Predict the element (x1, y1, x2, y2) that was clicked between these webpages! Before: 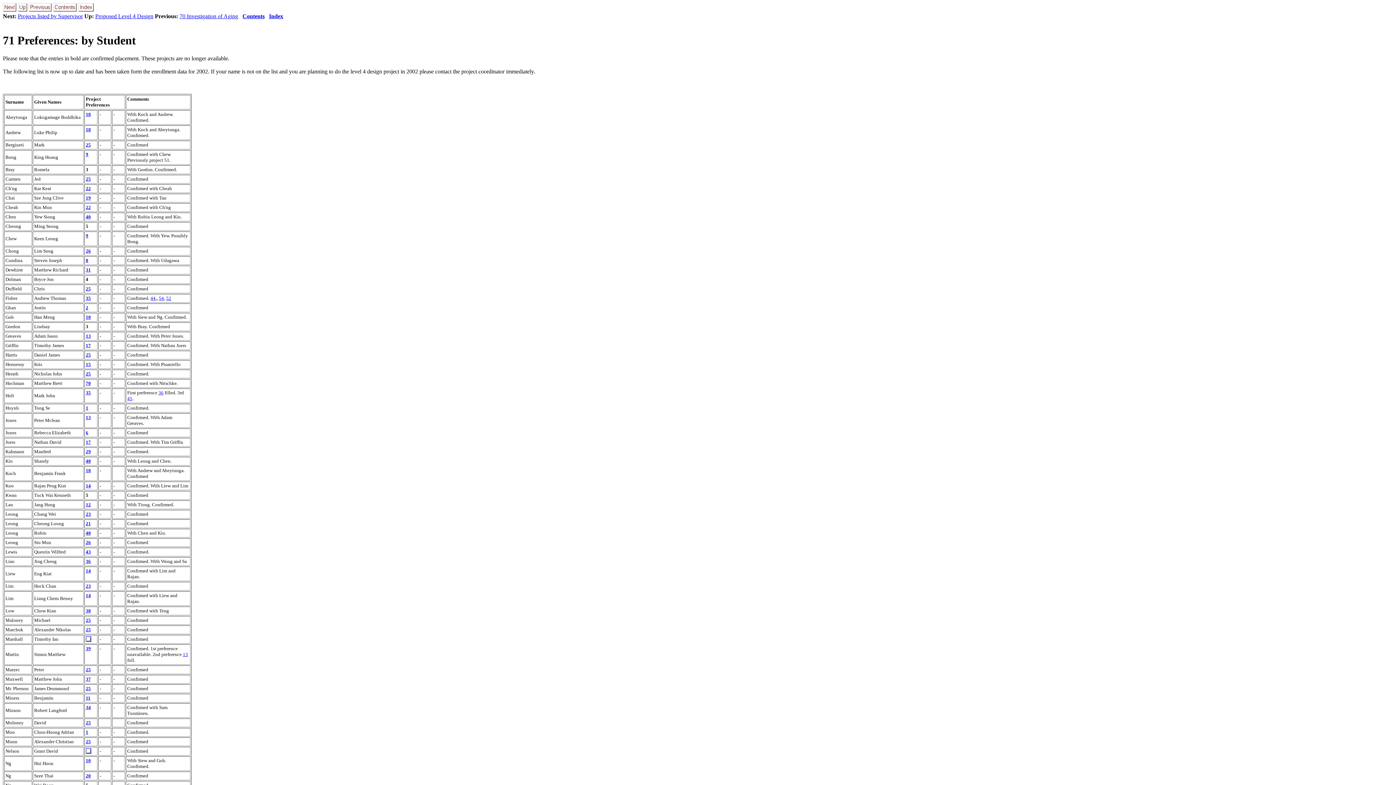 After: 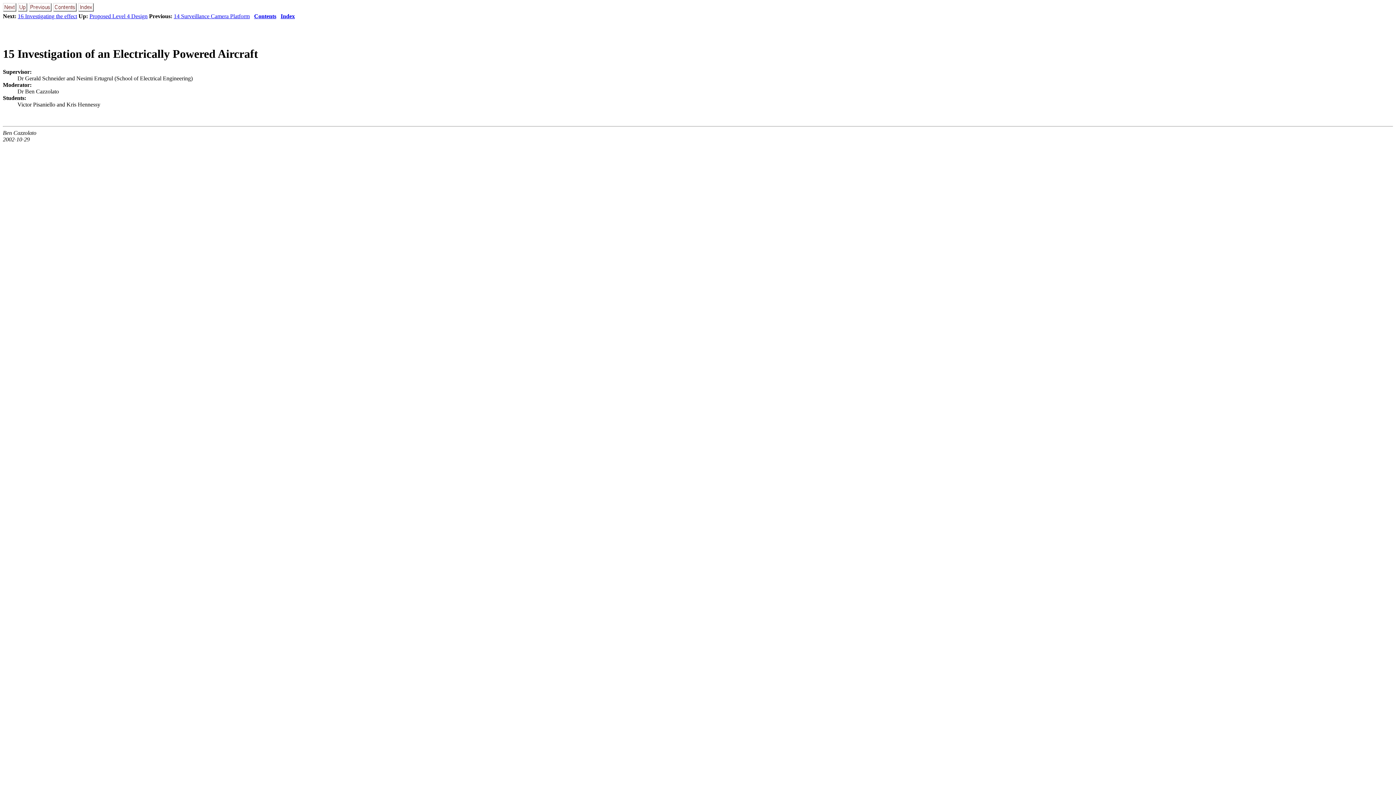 Action: label: 15 bbox: (85, 361, 90, 367)